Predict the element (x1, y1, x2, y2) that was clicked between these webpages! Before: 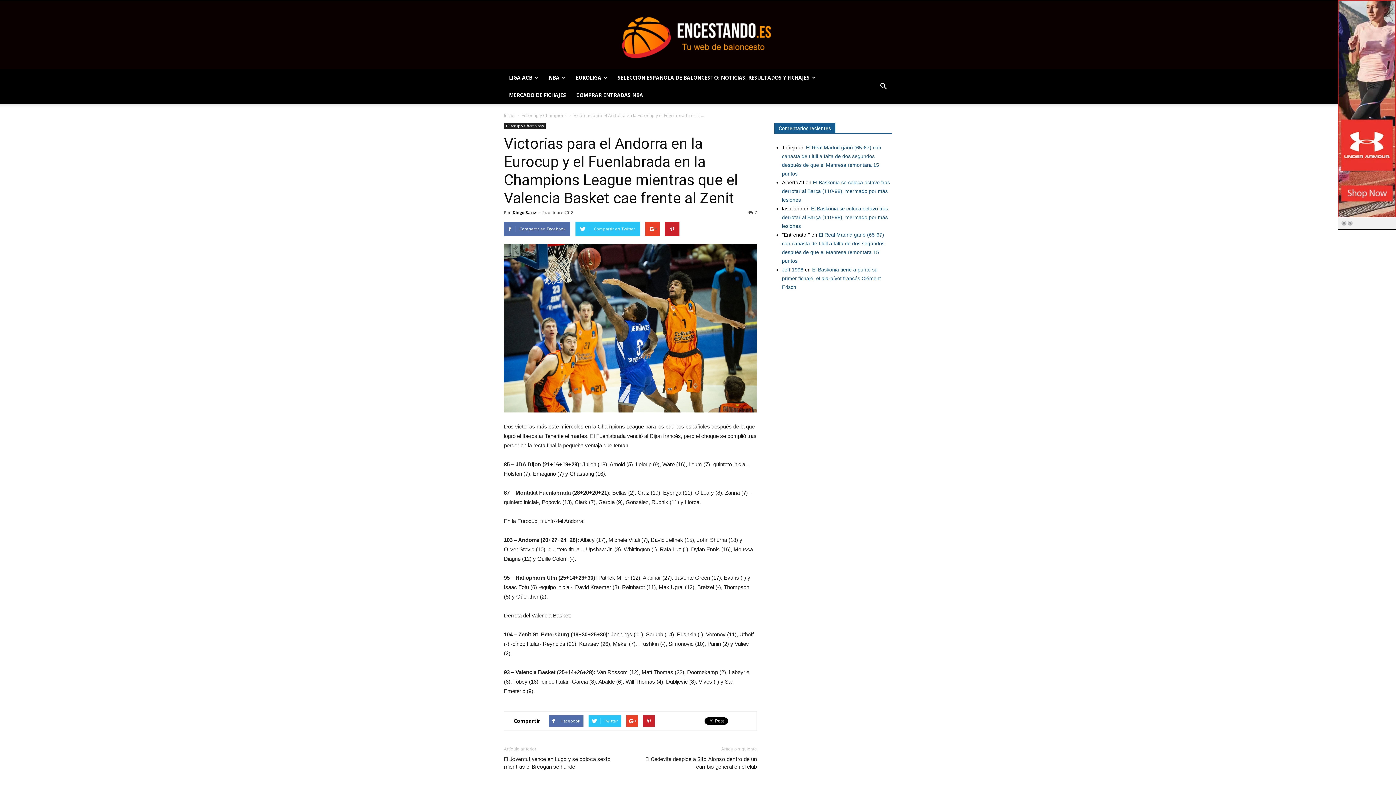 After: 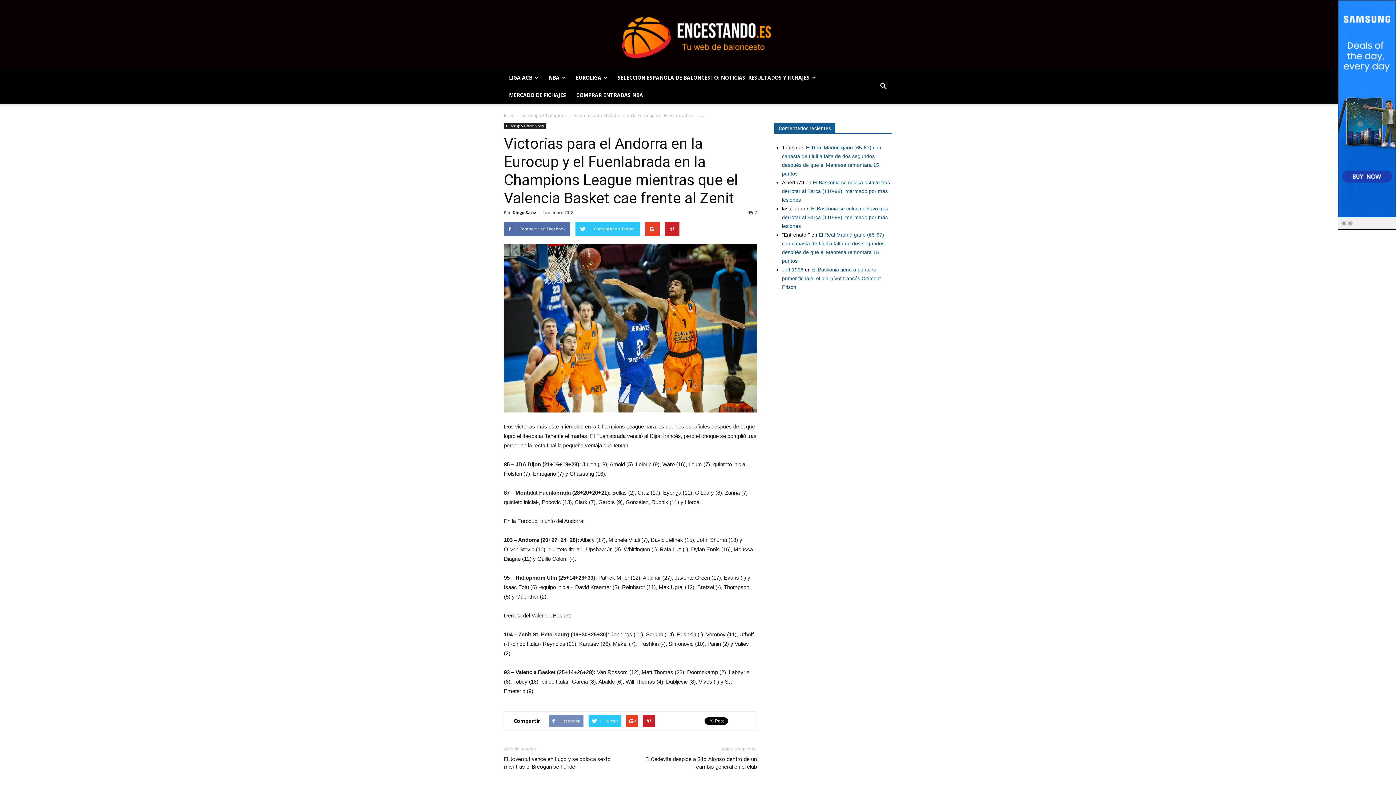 Action: bbox: (549, 715, 583, 727) label: Facebook